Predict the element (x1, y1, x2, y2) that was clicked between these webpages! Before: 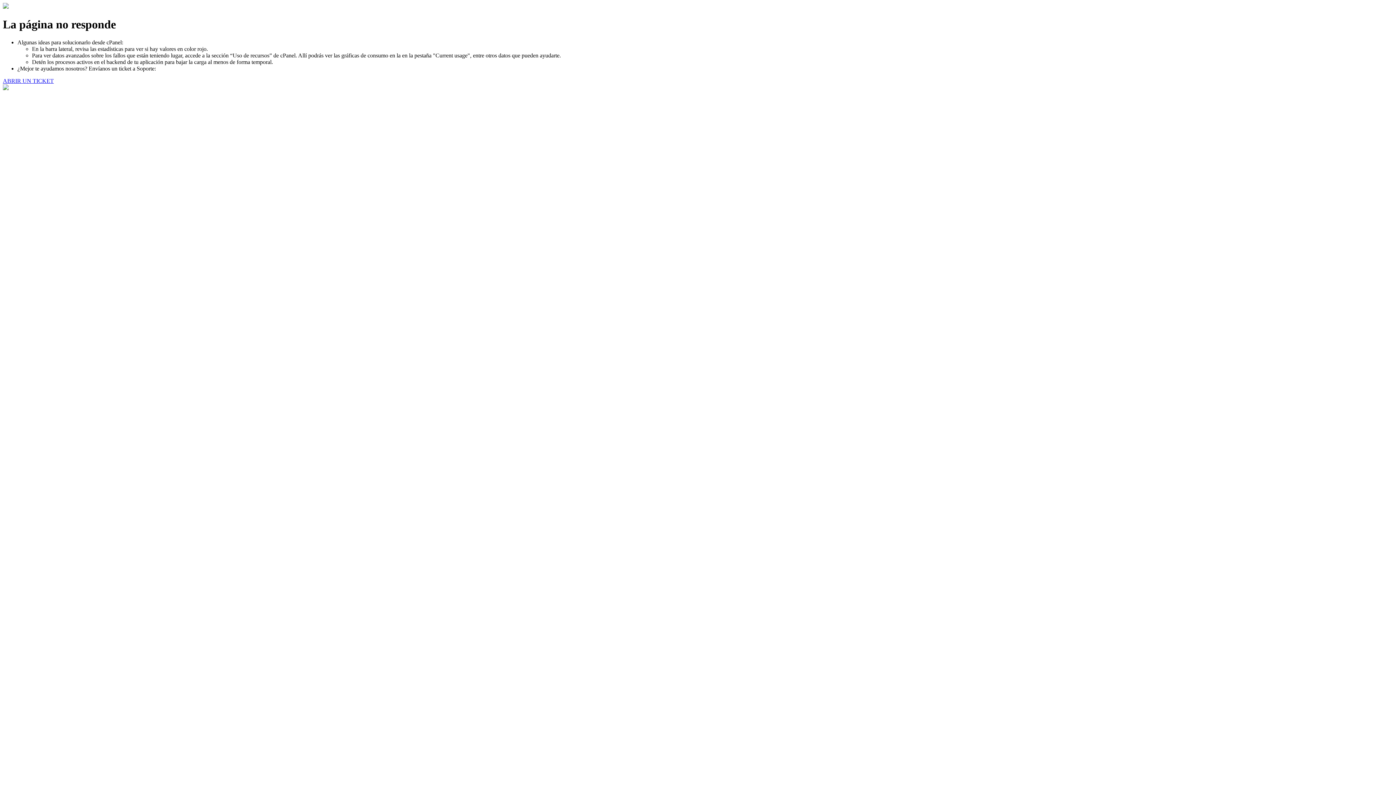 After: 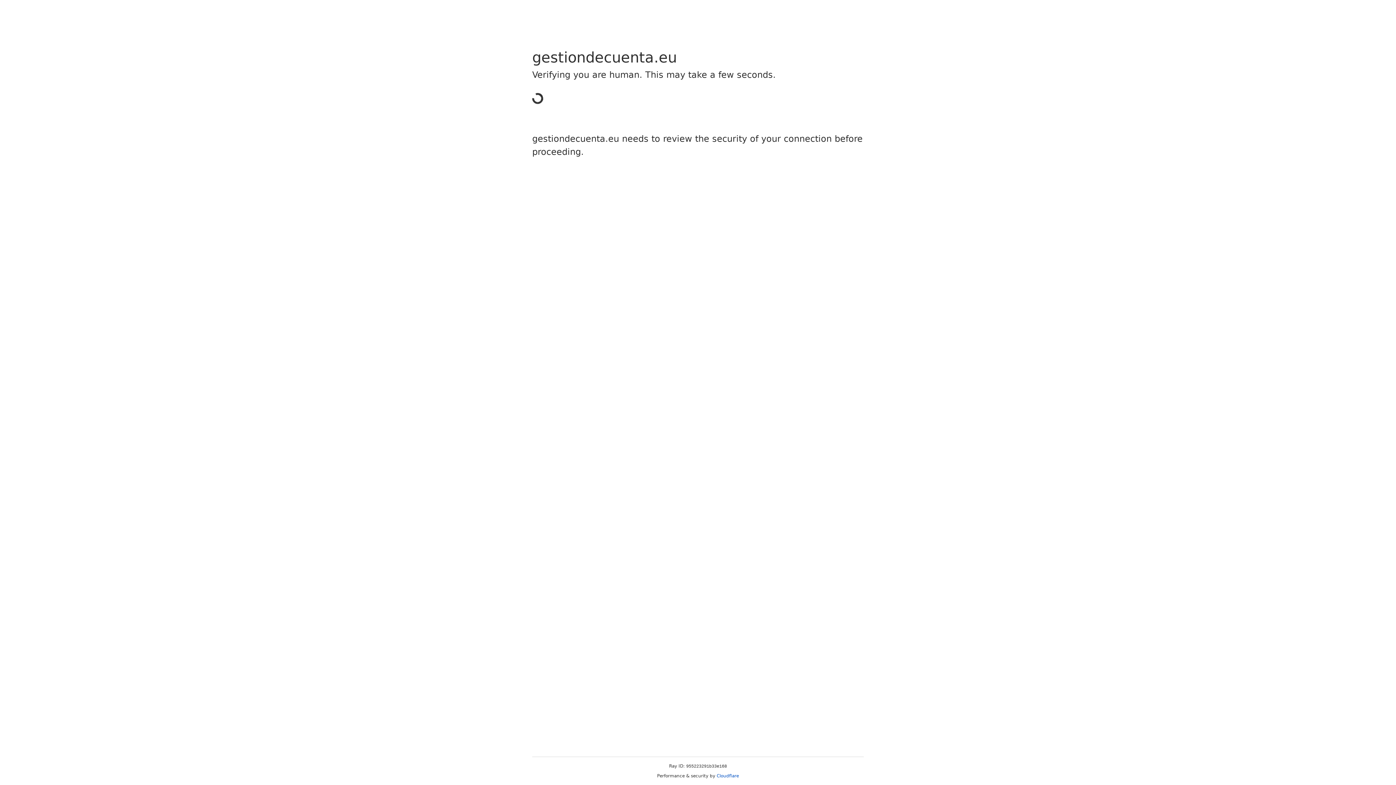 Action: label: ABRIR UN TICKET bbox: (2, 77, 53, 83)